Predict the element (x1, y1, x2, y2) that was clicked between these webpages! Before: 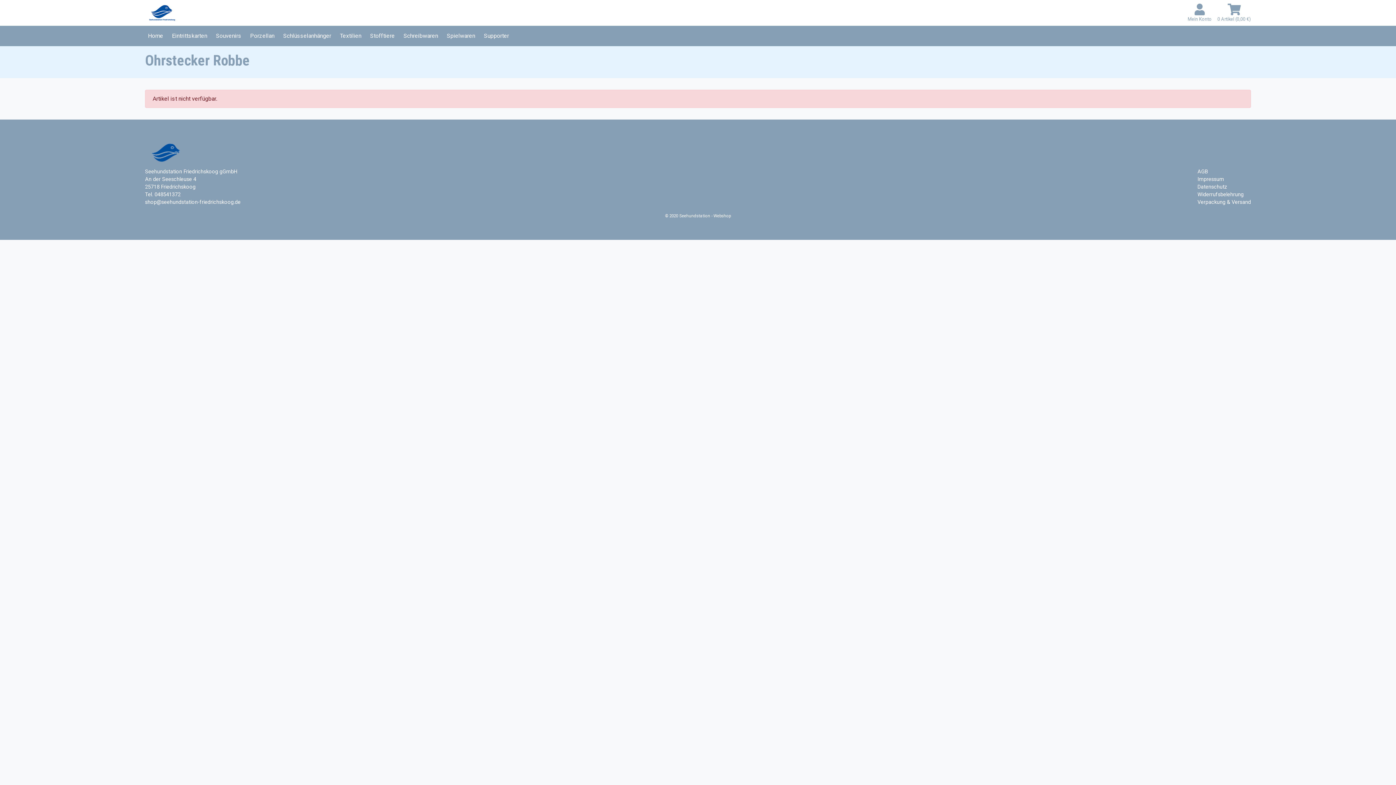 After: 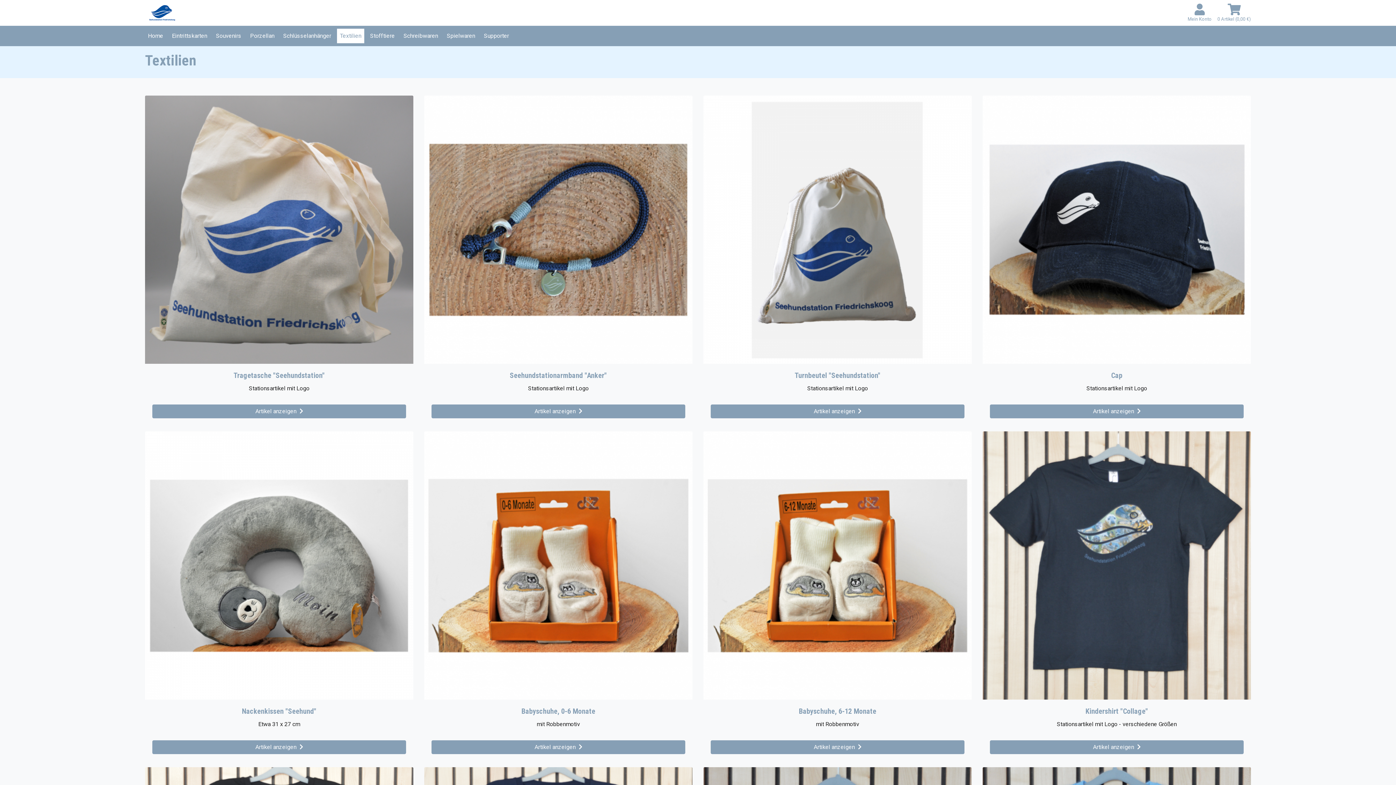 Action: label: Textilien bbox: (337, 28, 364, 43)